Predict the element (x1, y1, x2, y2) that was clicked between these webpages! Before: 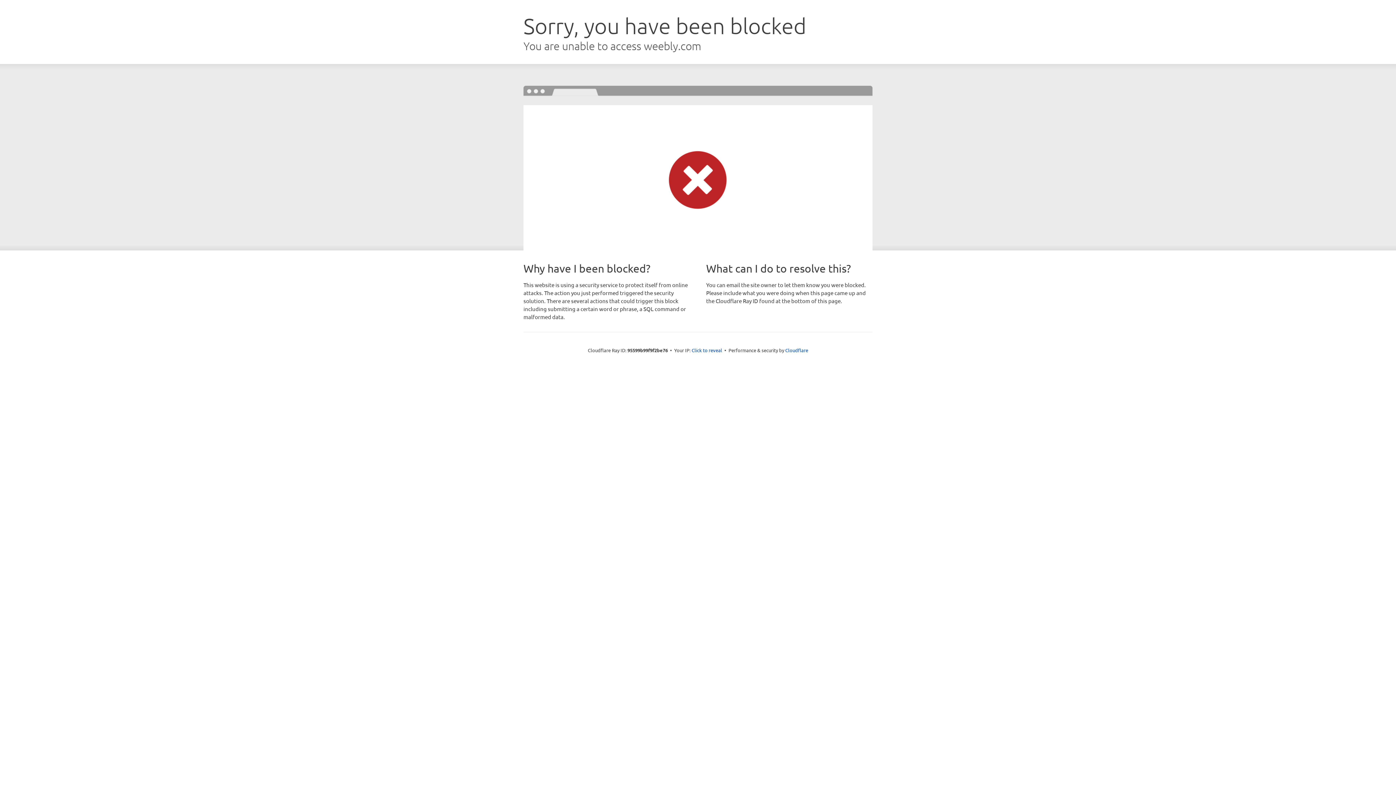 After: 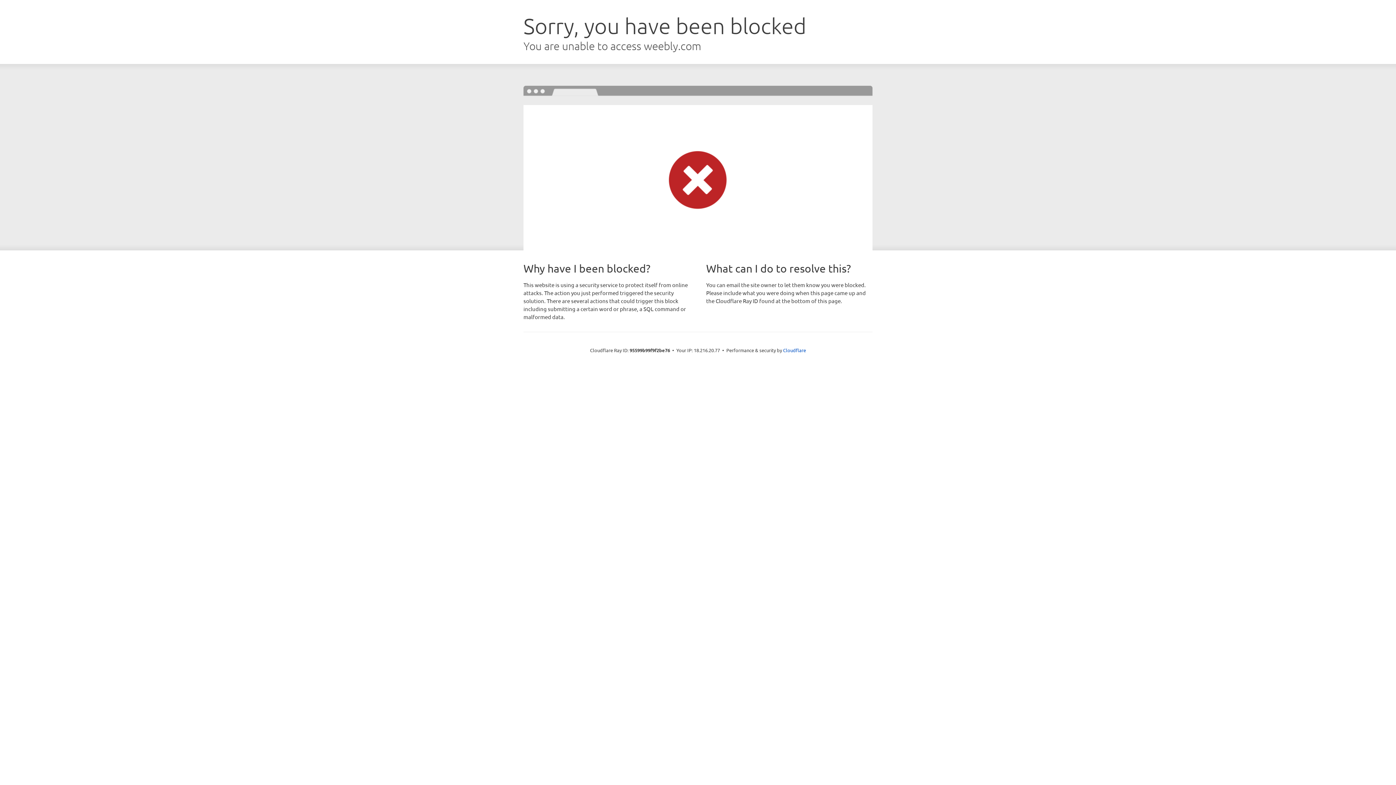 Action: label: Click to reveal bbox: (691, 346, 722, 353)